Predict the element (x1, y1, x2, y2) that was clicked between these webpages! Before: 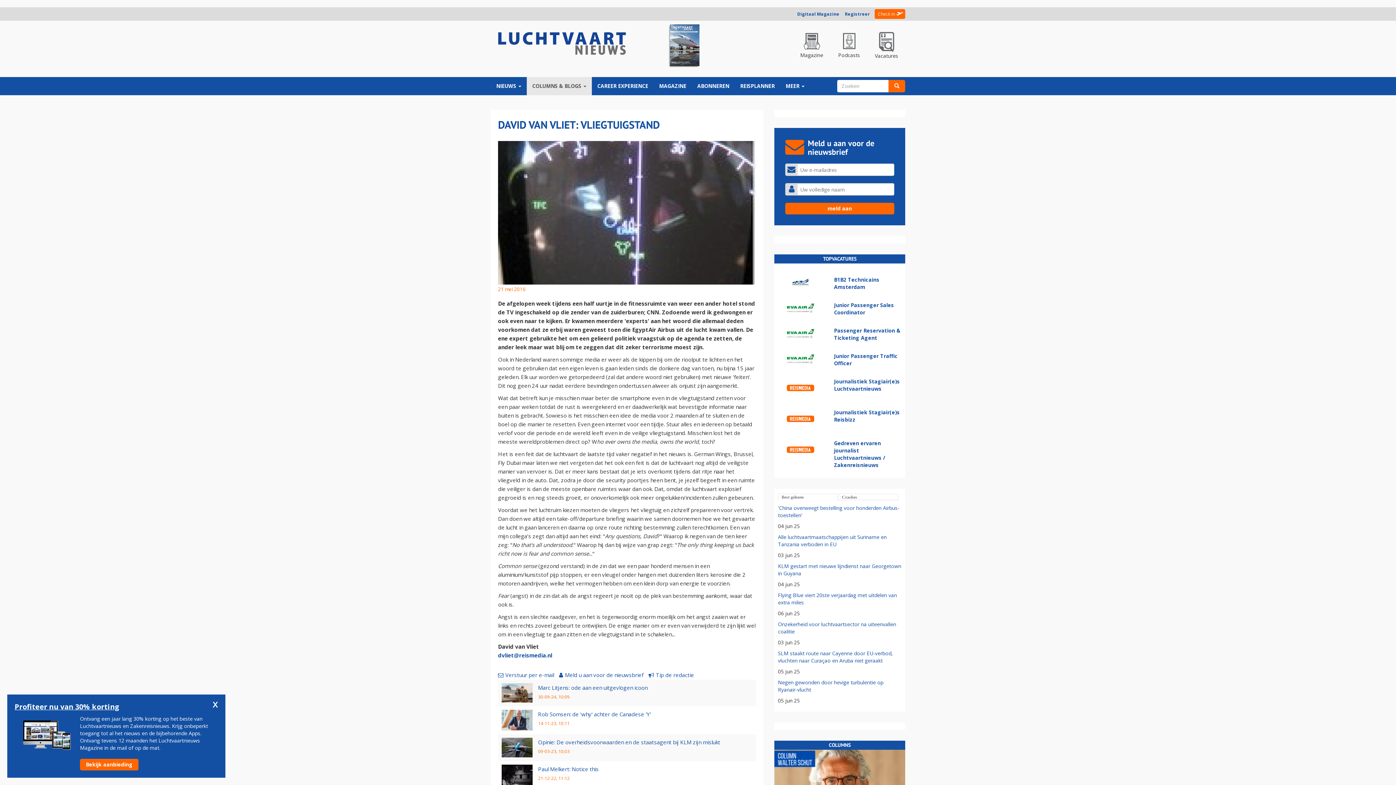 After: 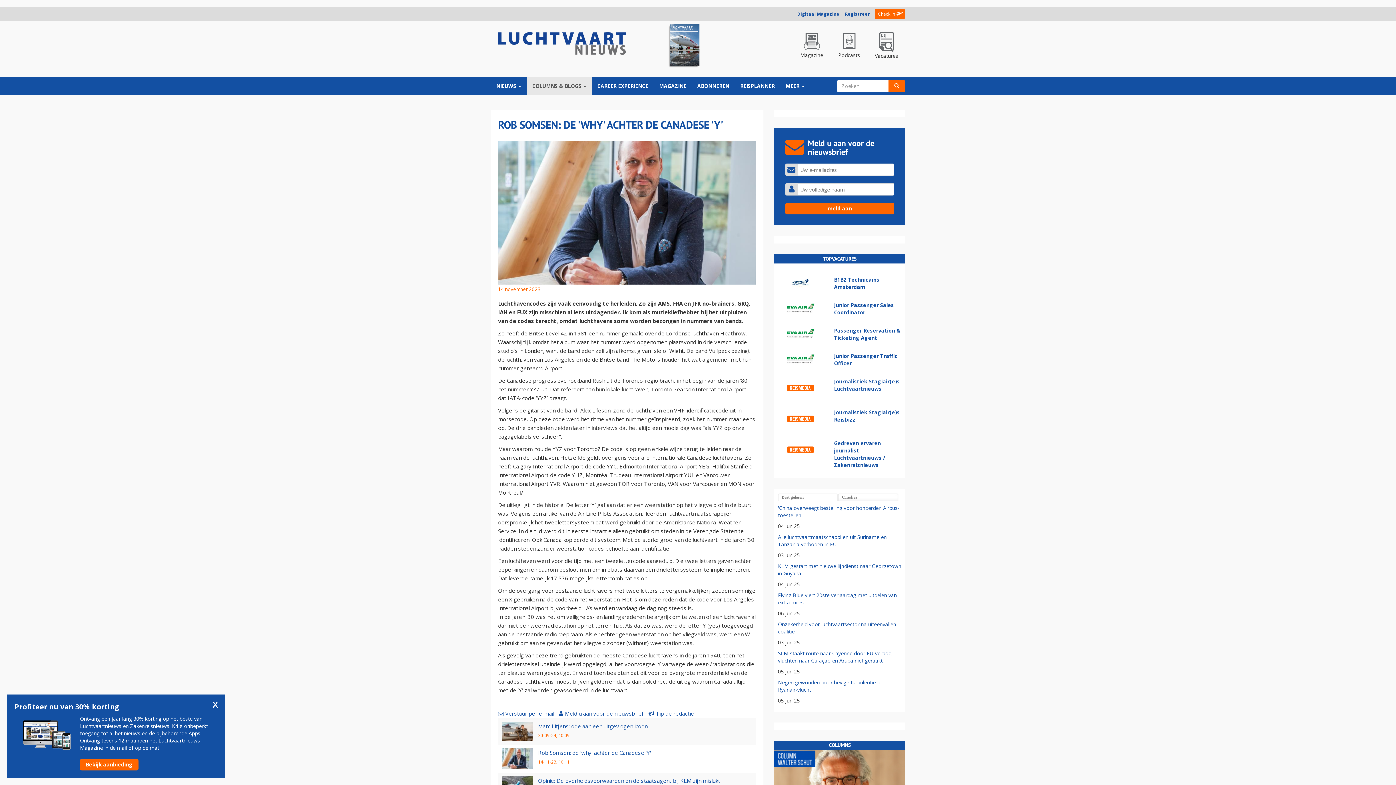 Action: label: Rob Somsen: de 'why' achter de Canadese 'Y' bbox: (538, 710, 651, 718)